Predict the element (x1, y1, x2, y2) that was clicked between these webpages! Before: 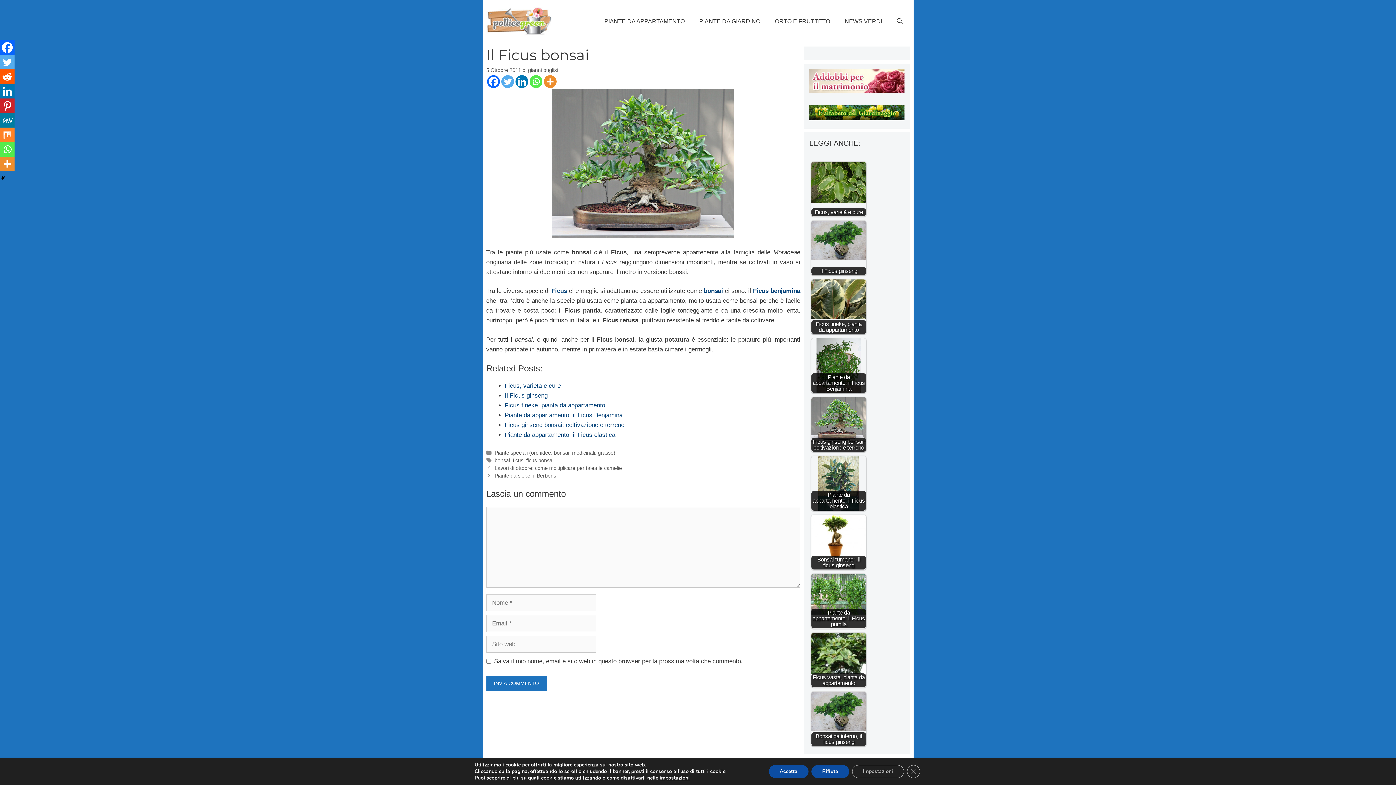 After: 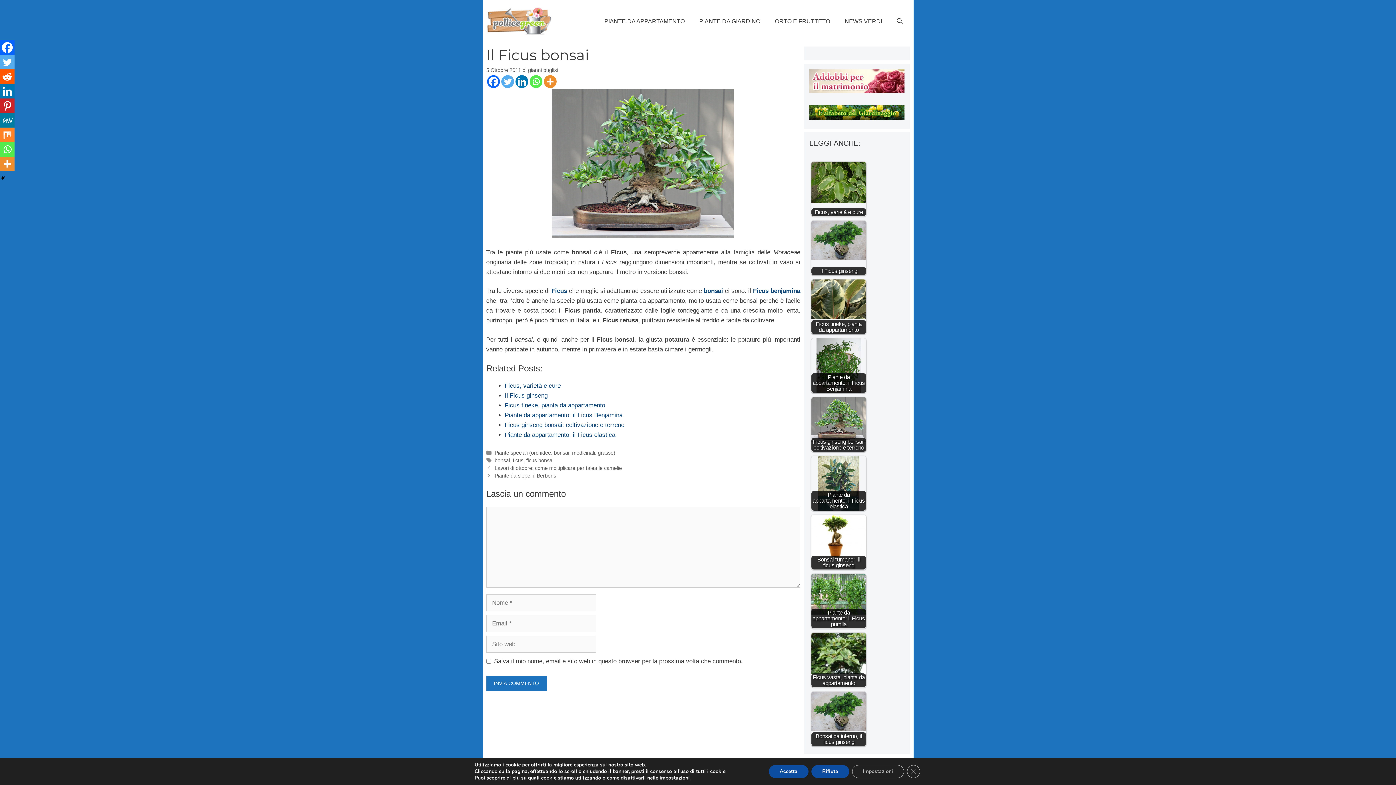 Action: label: Mix bbox: (0, 127, 14, 142)